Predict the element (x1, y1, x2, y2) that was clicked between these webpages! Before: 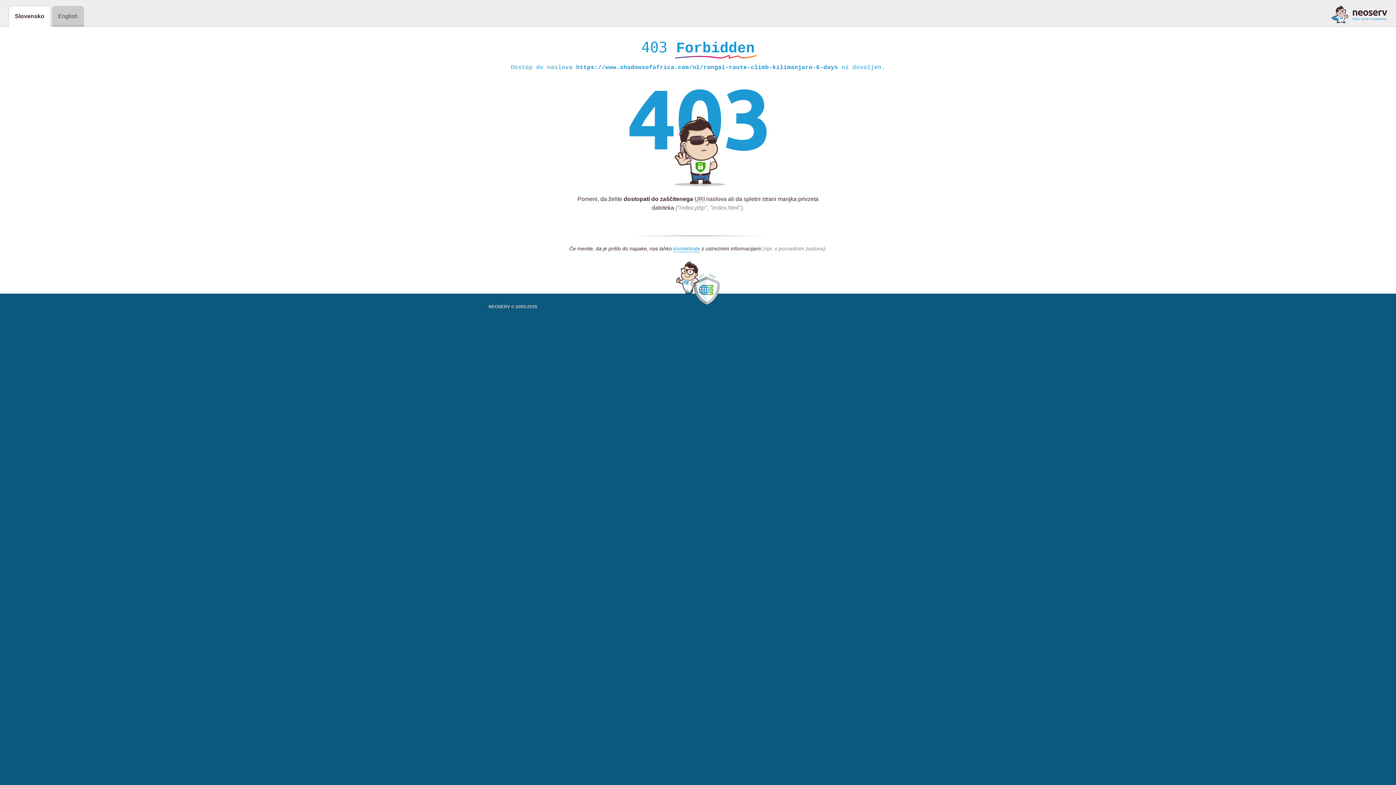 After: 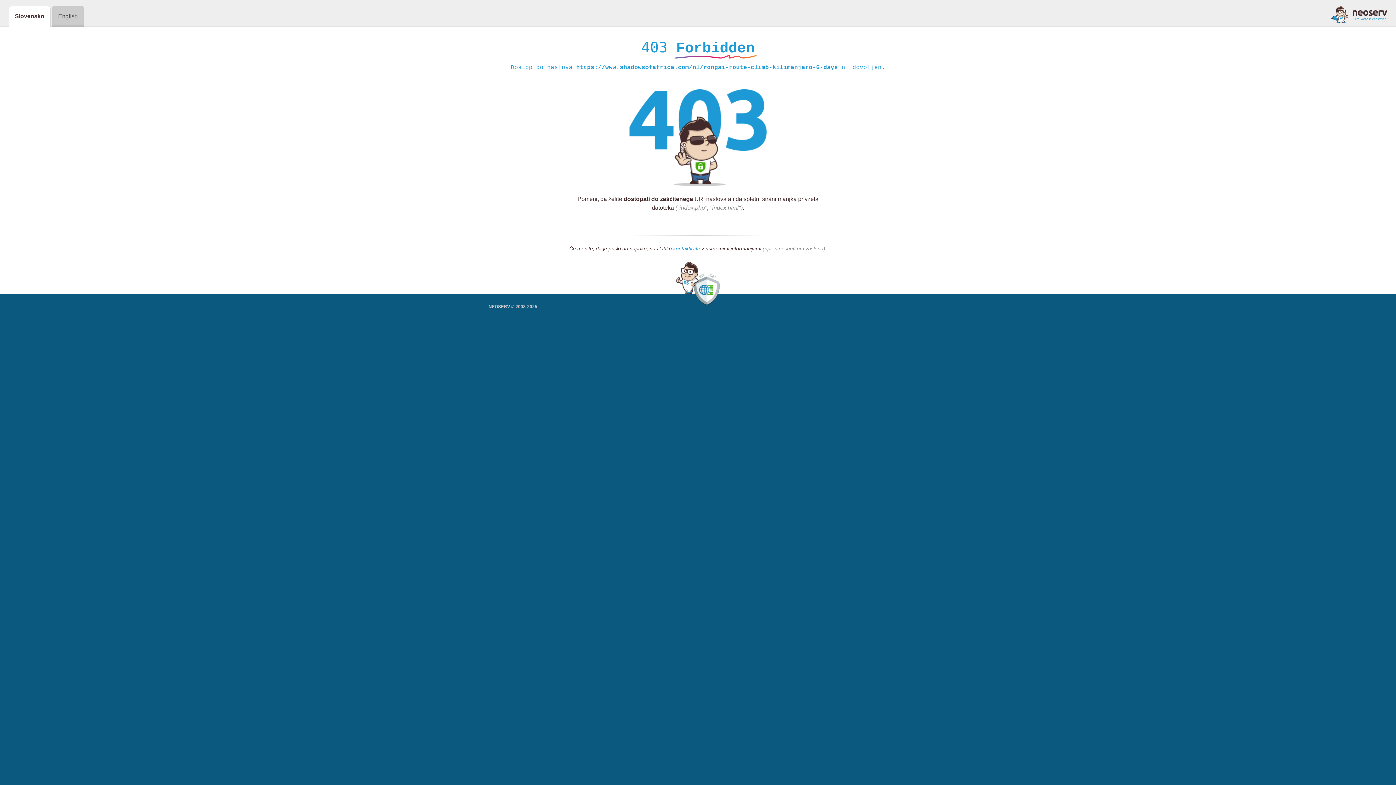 Action: bbox: (1331, 5, 1387, 23)